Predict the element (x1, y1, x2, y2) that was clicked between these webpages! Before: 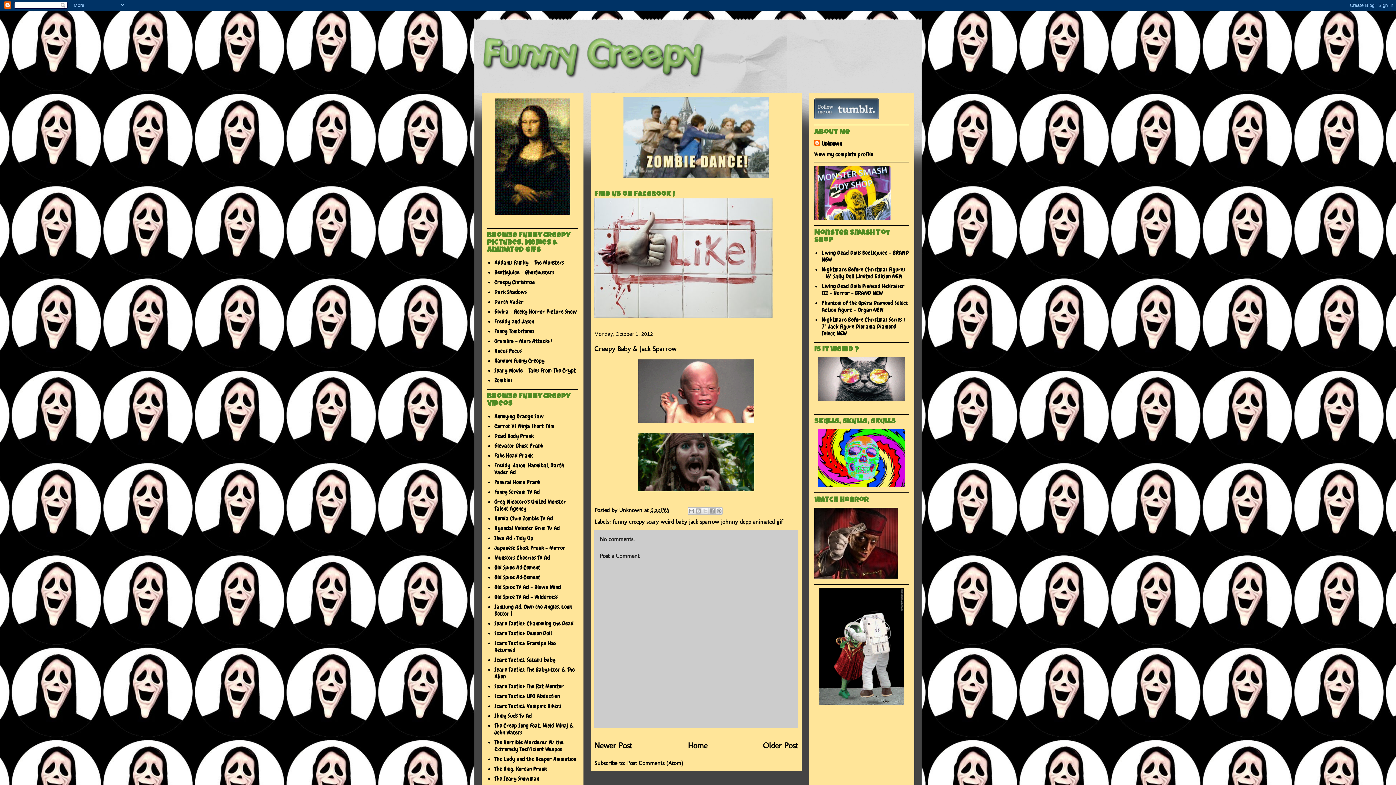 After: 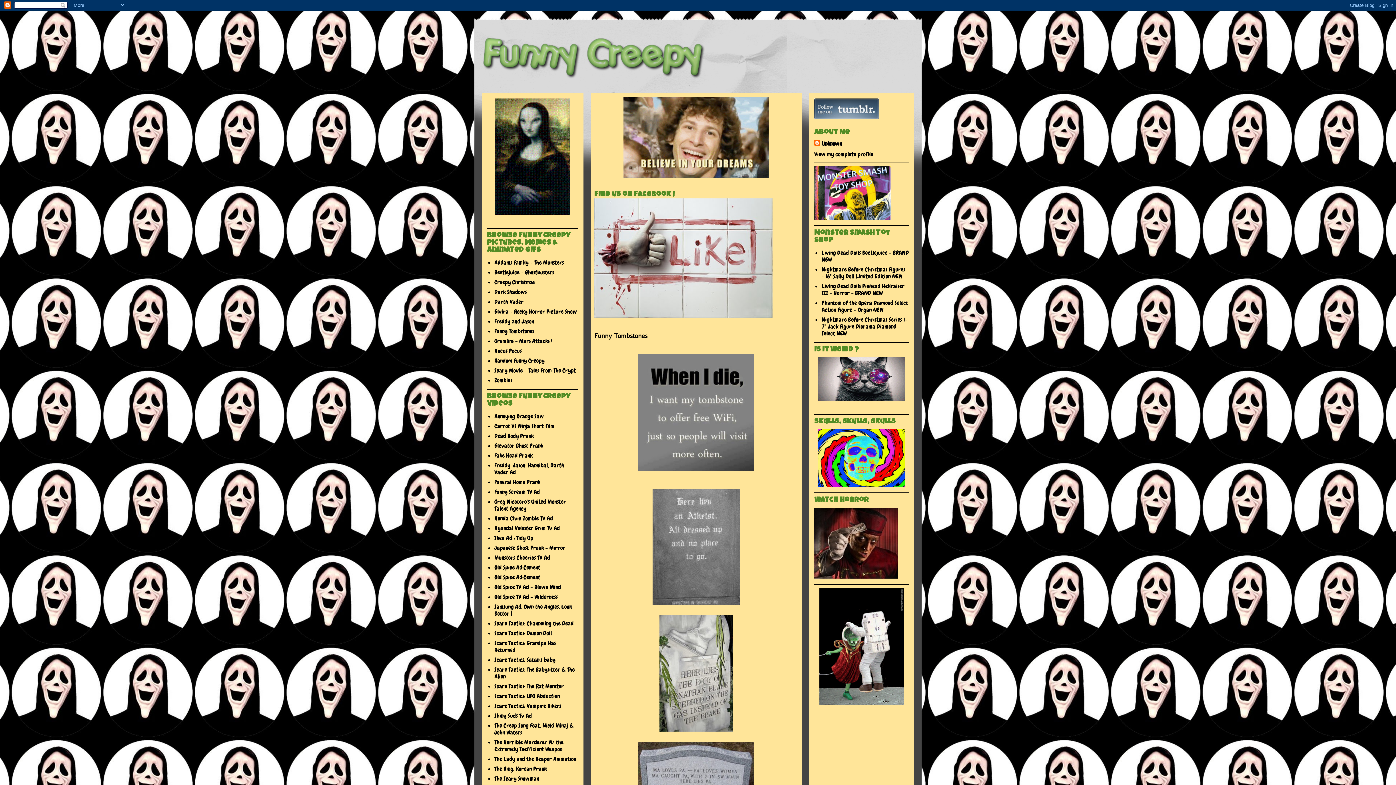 Action: bbox: (494, 327, 534, 335) label: Funny Tombstones